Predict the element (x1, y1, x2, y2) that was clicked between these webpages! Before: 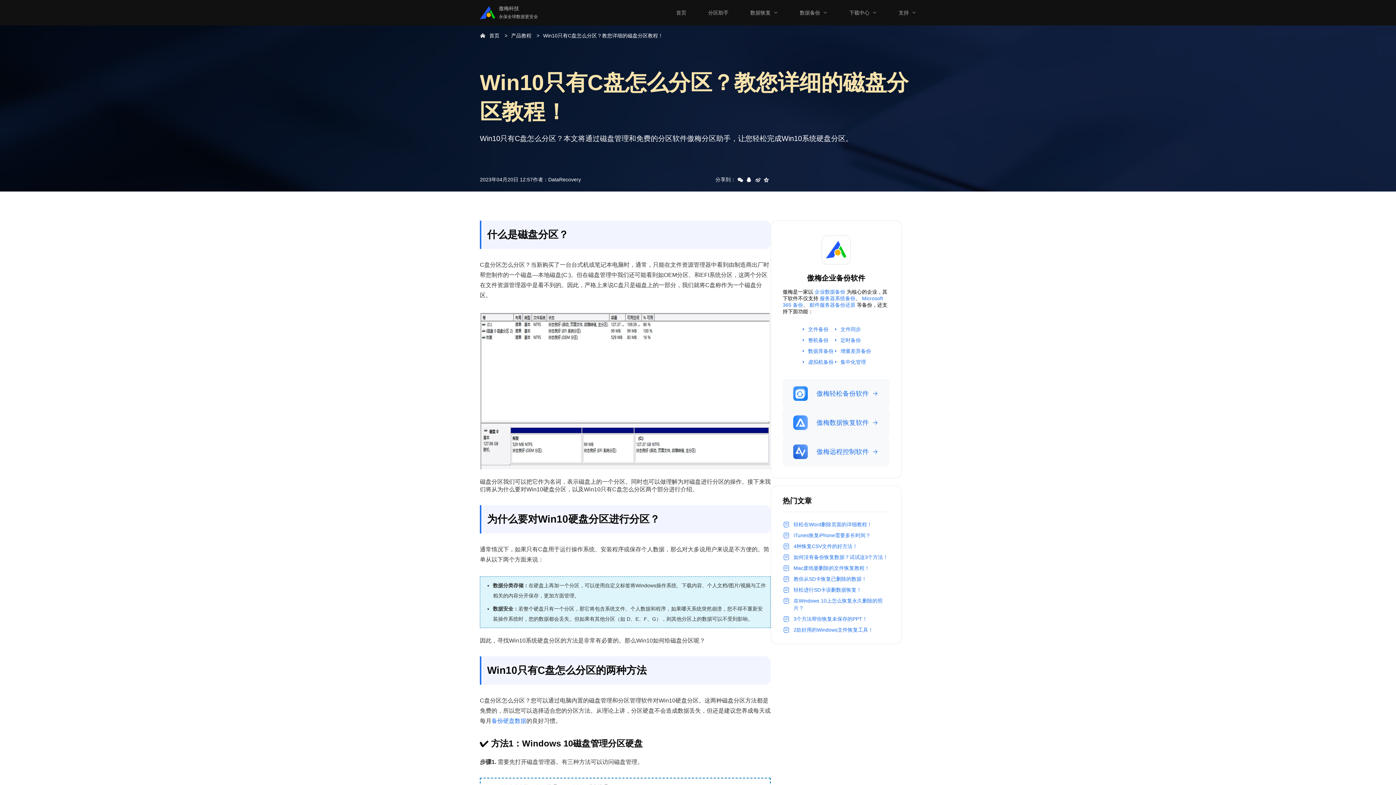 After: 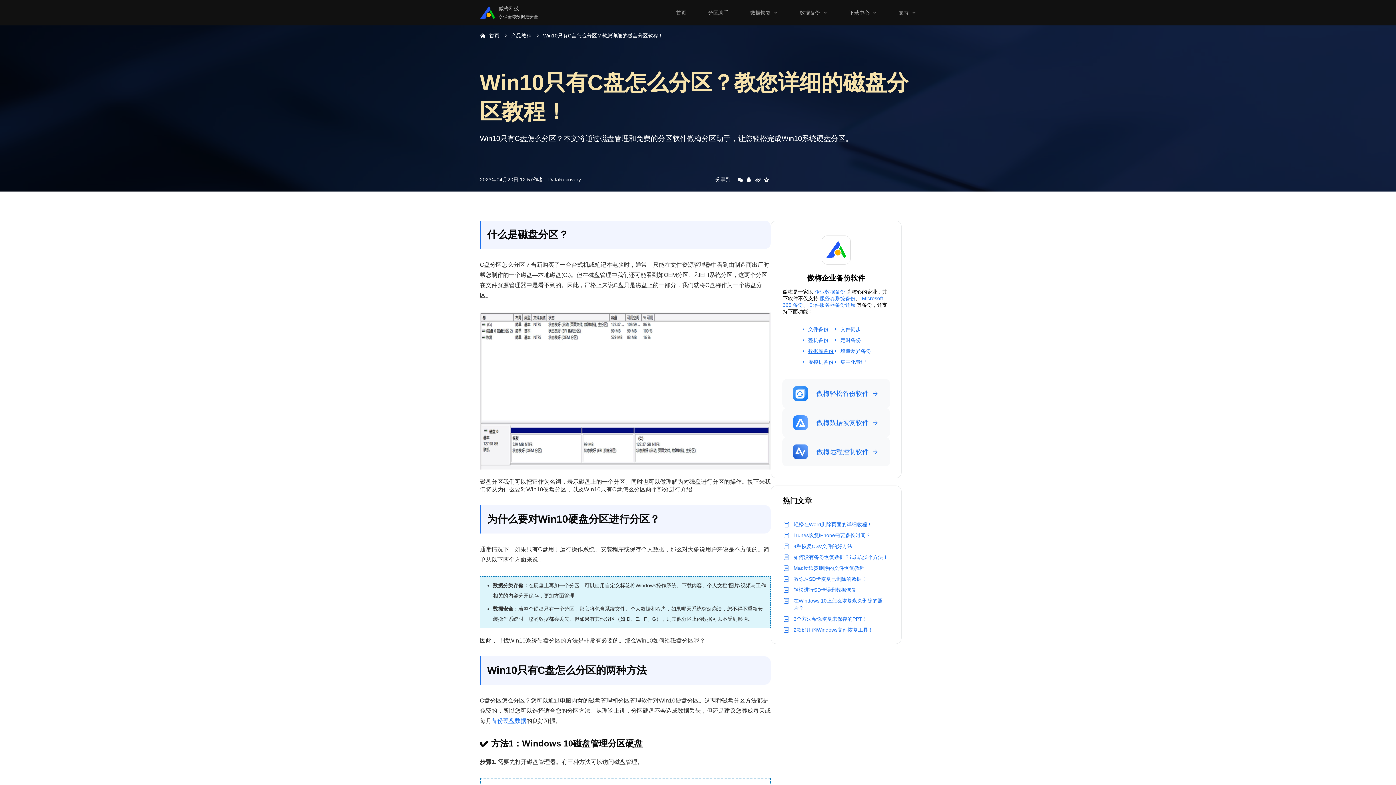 Action: bbox: (808, 345, 833, 356) label: 数据库备份